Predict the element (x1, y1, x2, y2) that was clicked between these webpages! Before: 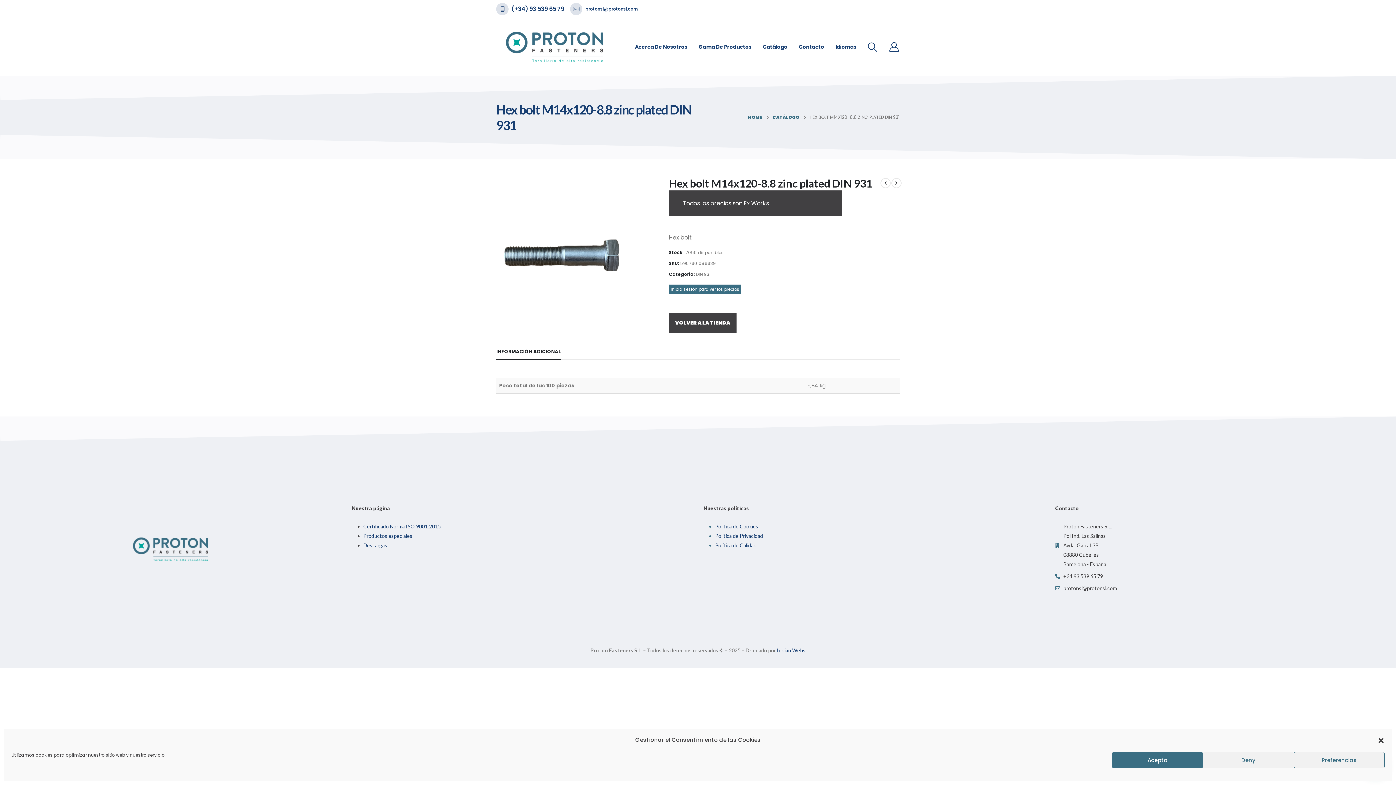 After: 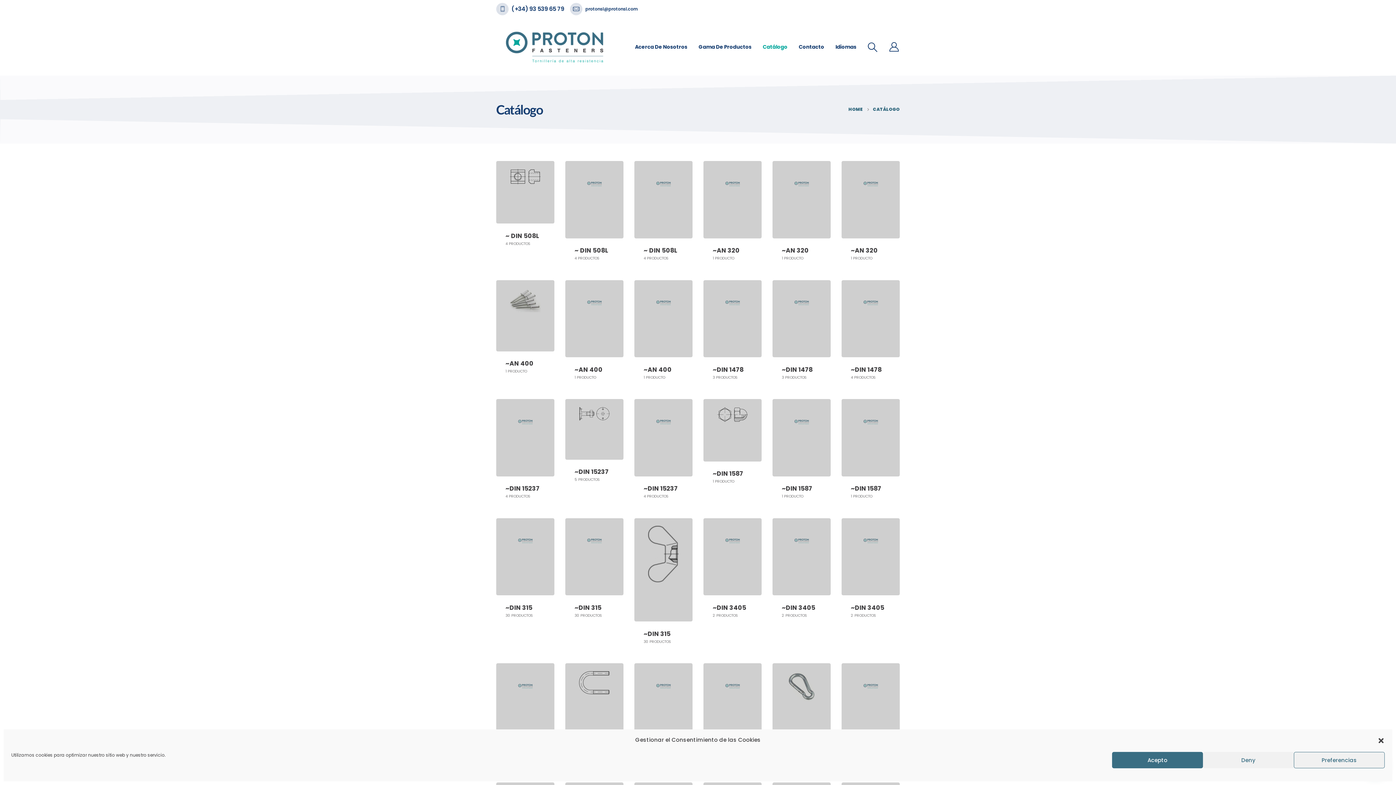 Action: label: CATÁLOGO bbox: (772, 112, 799, 122)